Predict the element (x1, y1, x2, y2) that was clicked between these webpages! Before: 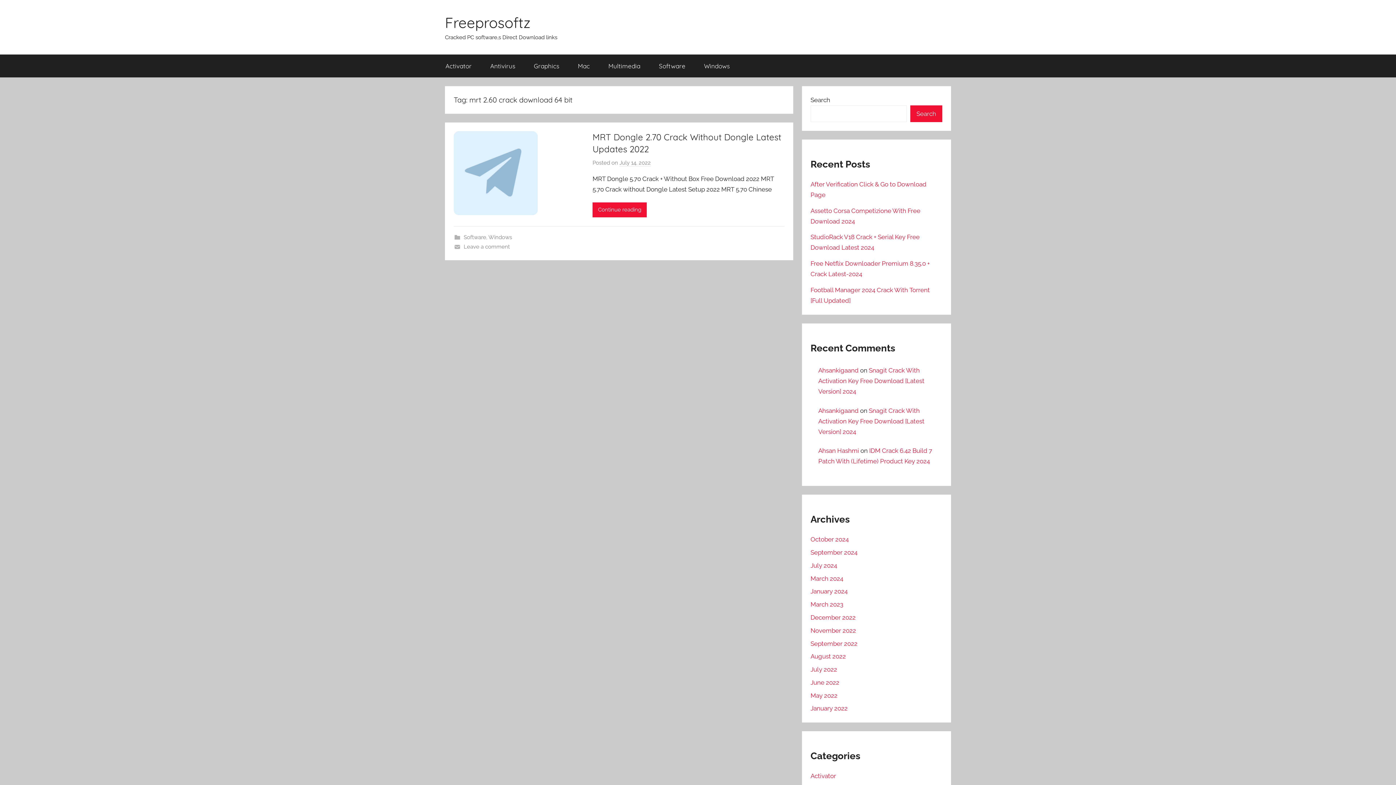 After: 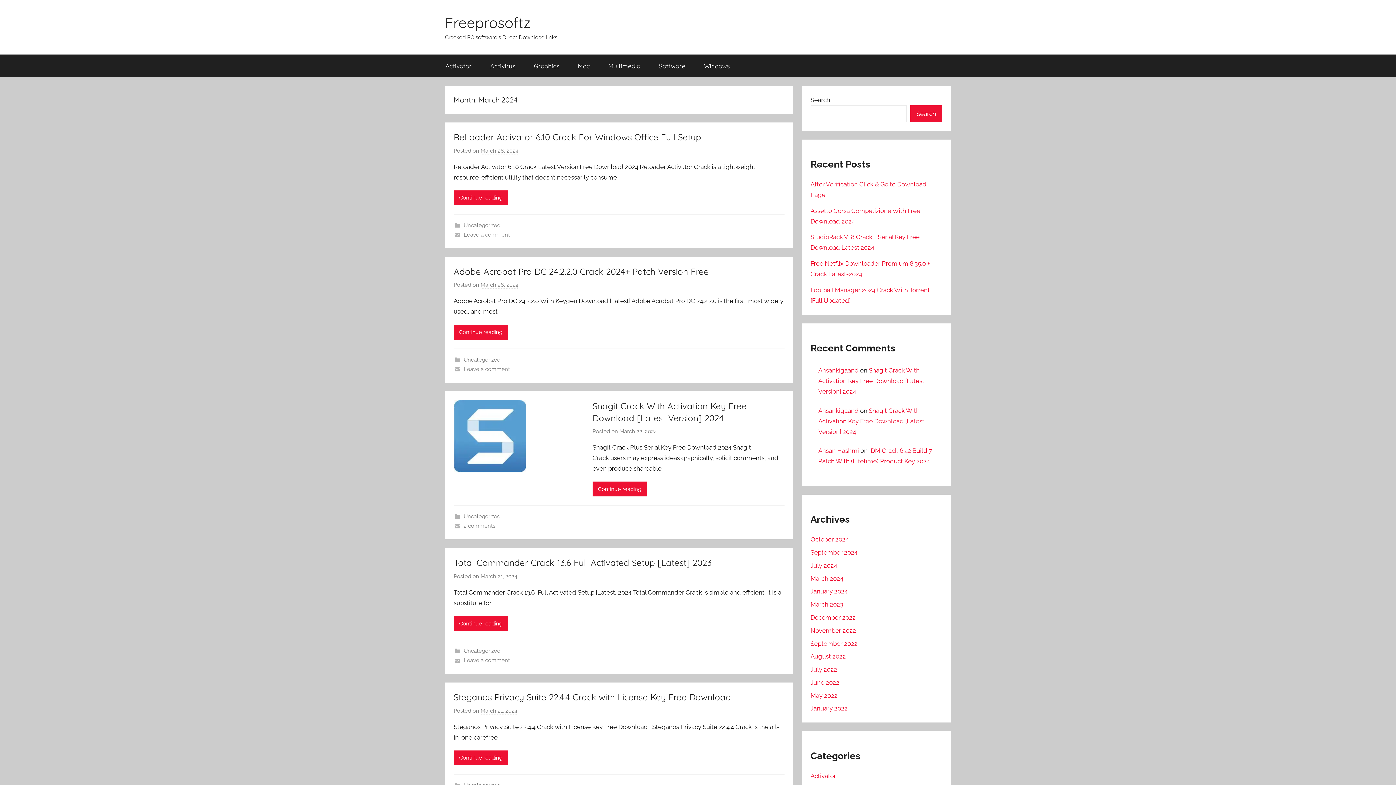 Action: bbox: (810, 575, 843, 582) label: March 2024